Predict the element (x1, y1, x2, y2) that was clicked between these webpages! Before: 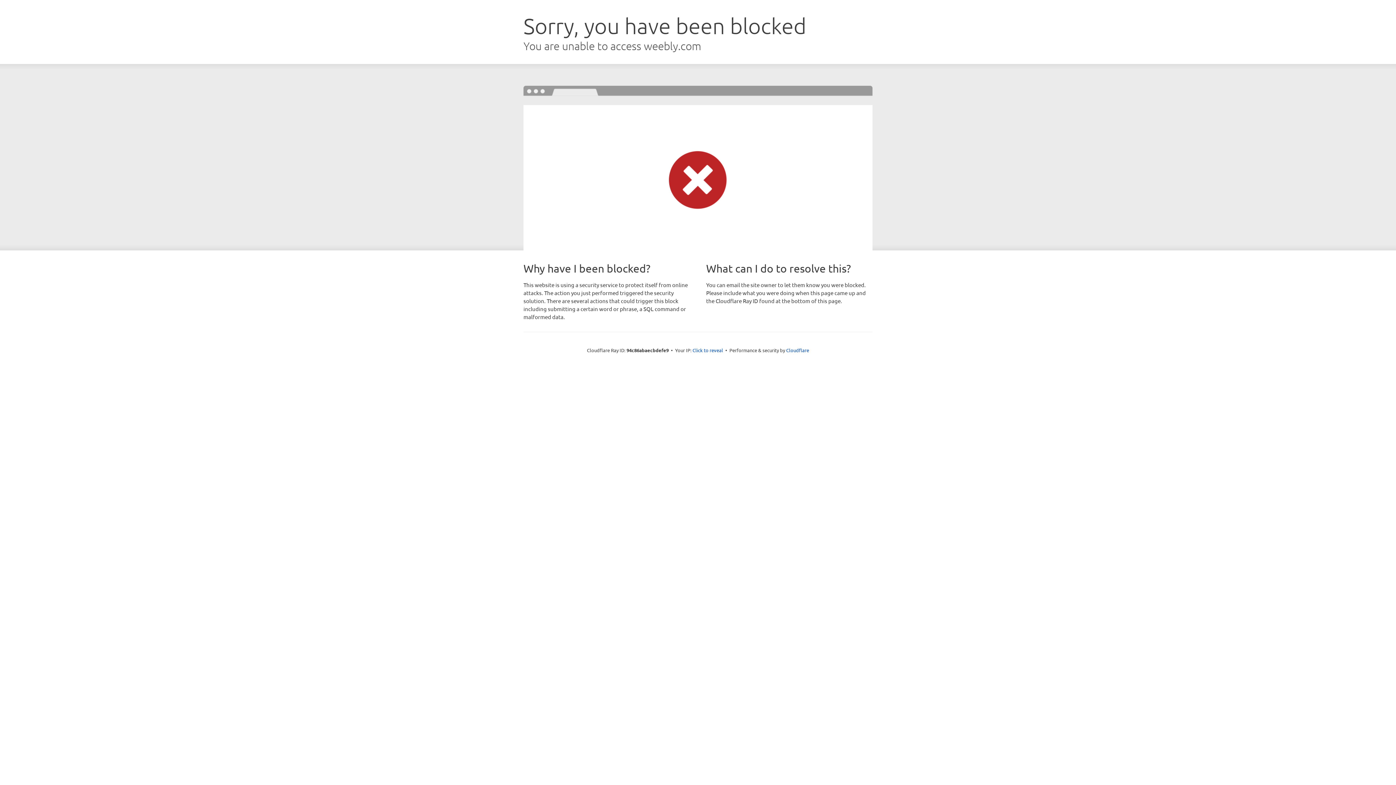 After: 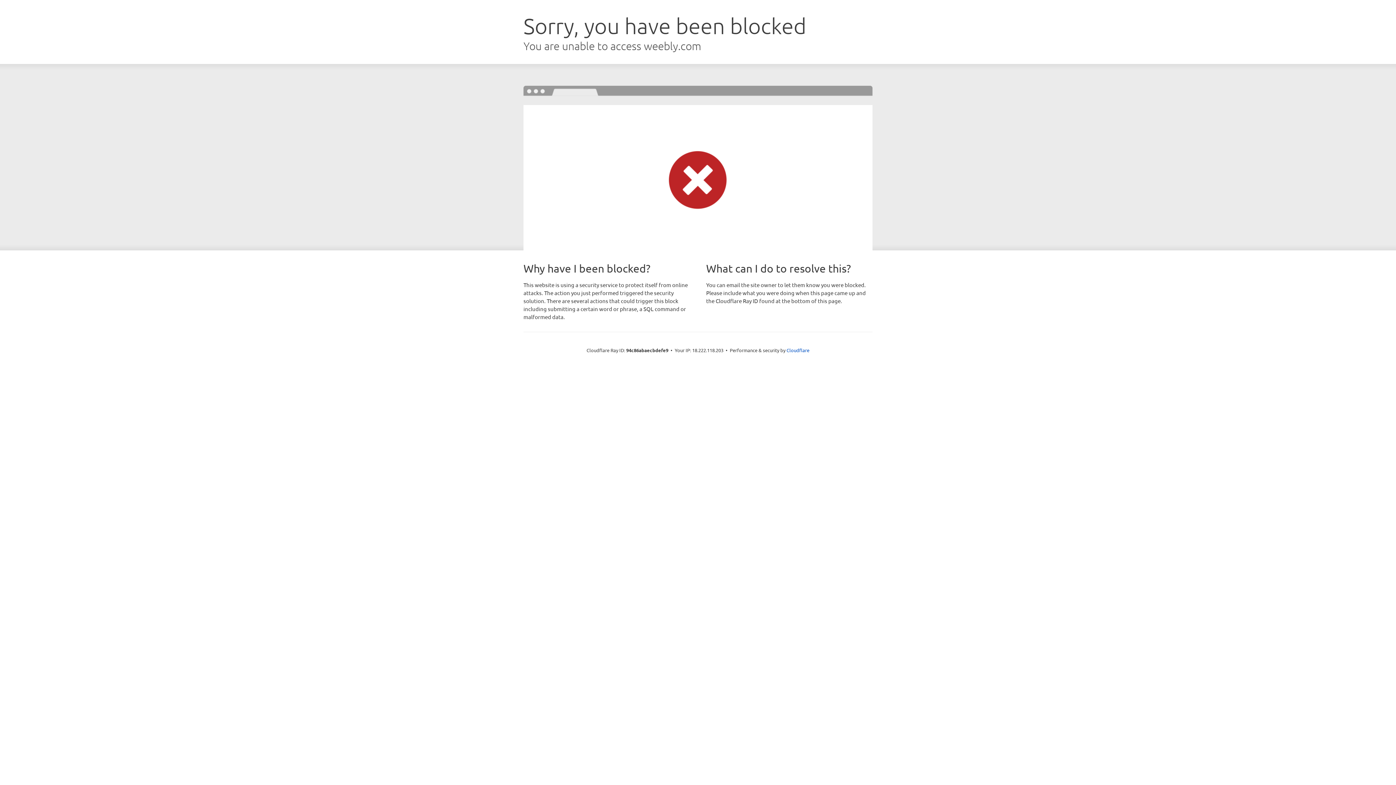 Action: bbox: (692, 346, 723, 353) label: Click to reveal